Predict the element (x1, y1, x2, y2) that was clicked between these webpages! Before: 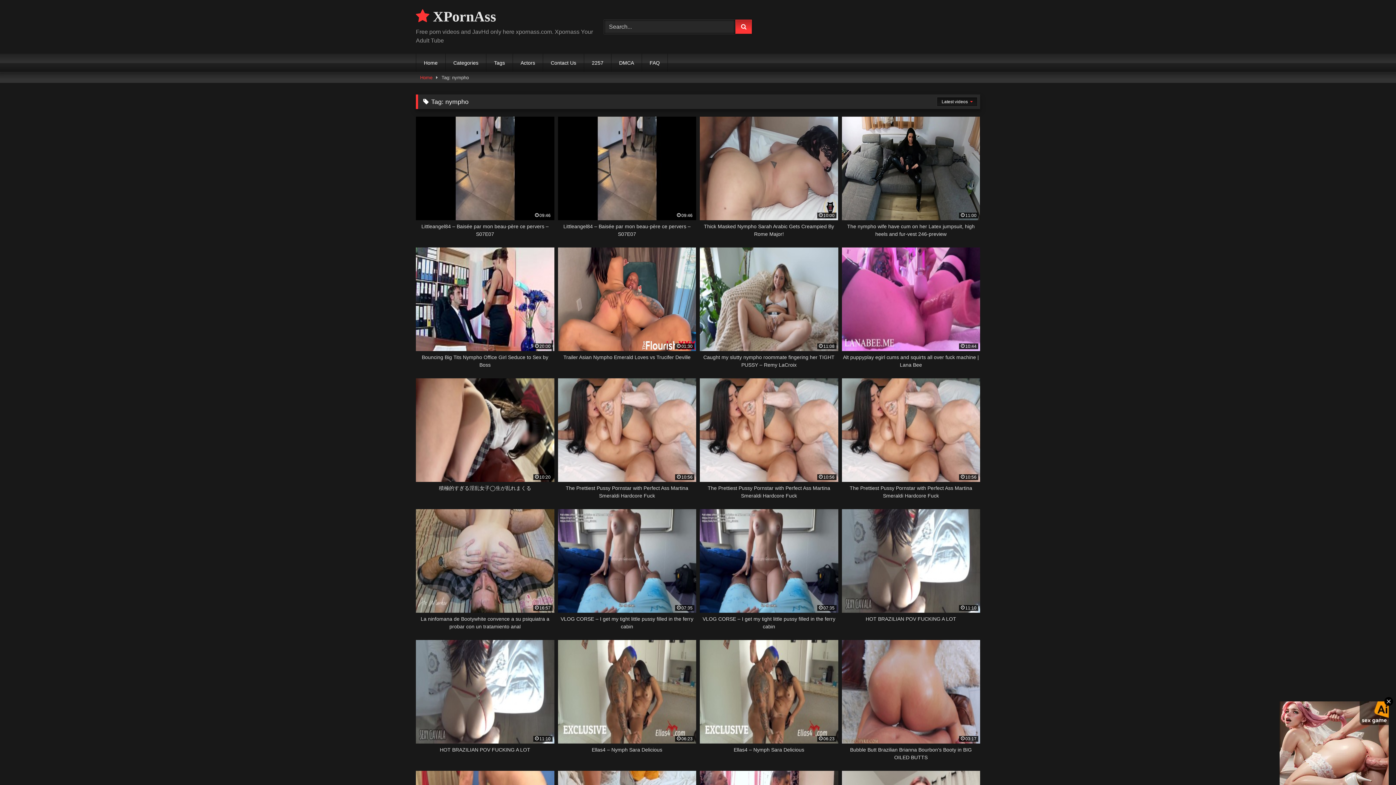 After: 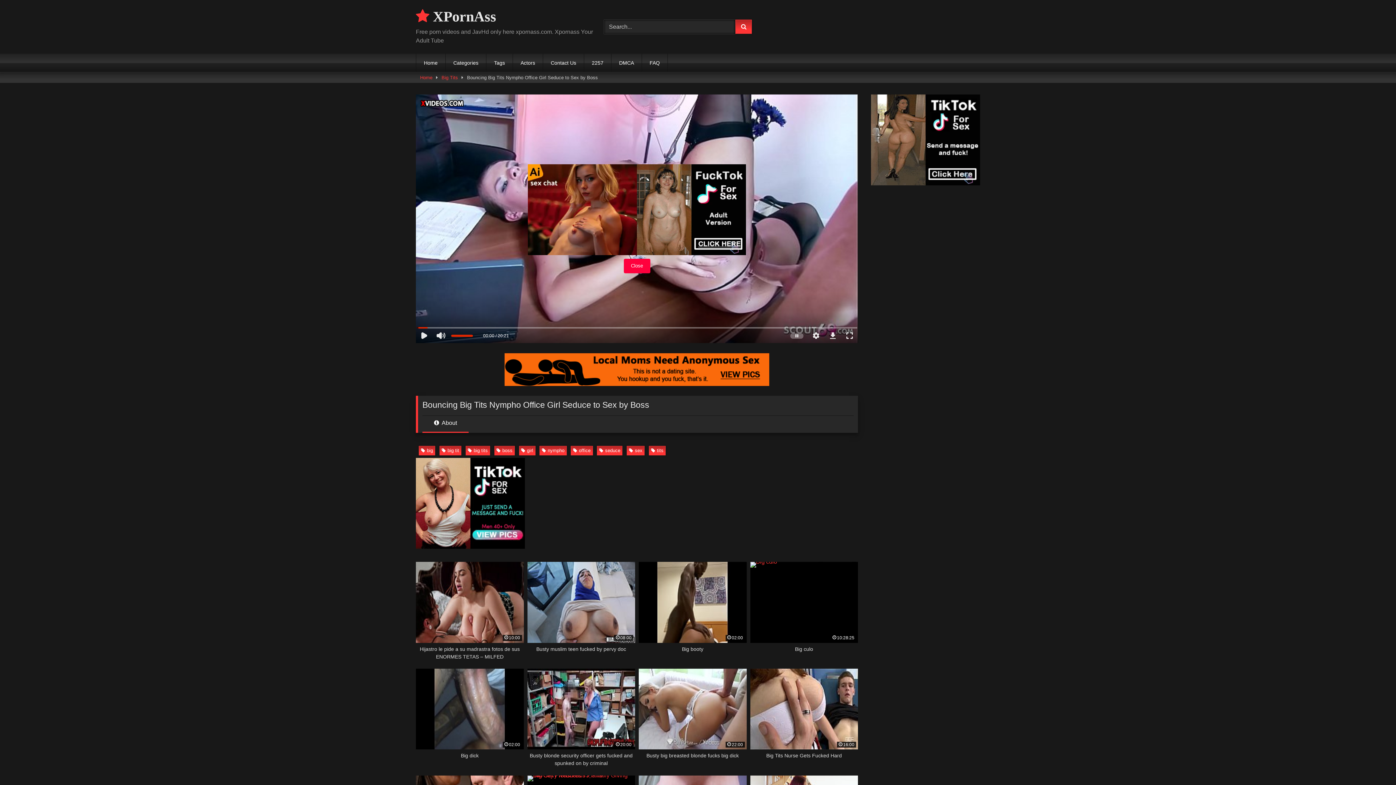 Action: label: 20:00
Bouncing Big Tits Nympho Office Girl Seduce to Sex by Boss bbox: (416, 247, 554, 369)